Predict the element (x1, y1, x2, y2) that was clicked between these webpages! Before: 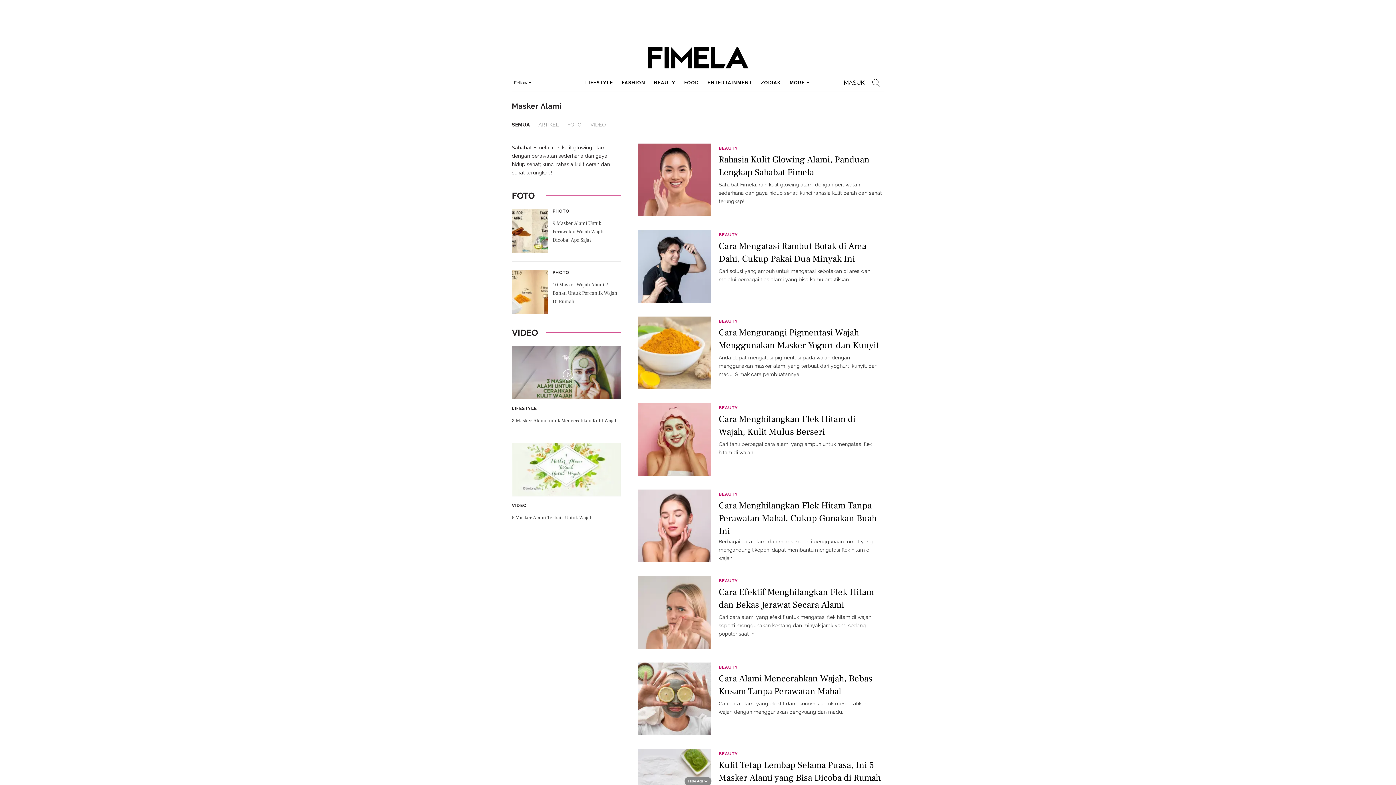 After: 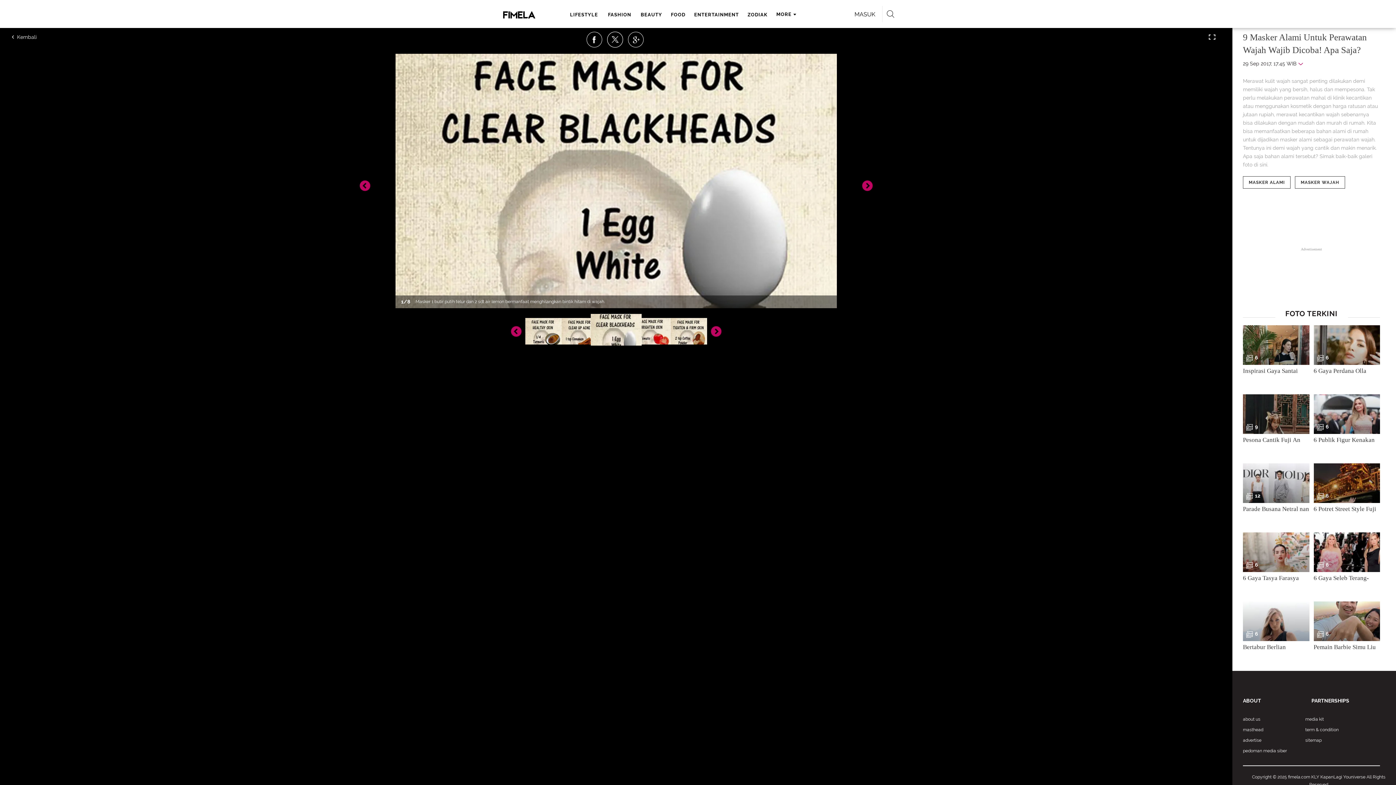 Action: bbox: (512, 267, 548, 273)